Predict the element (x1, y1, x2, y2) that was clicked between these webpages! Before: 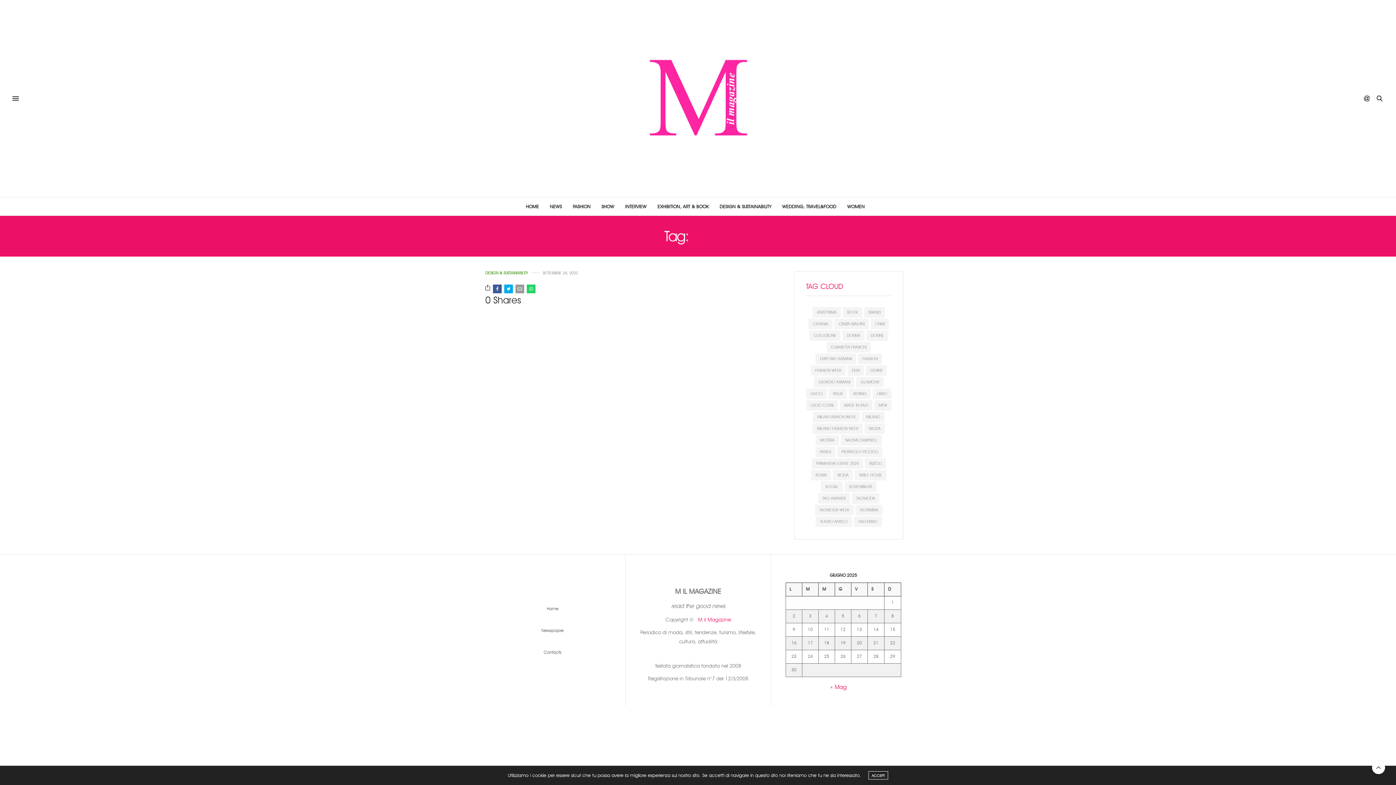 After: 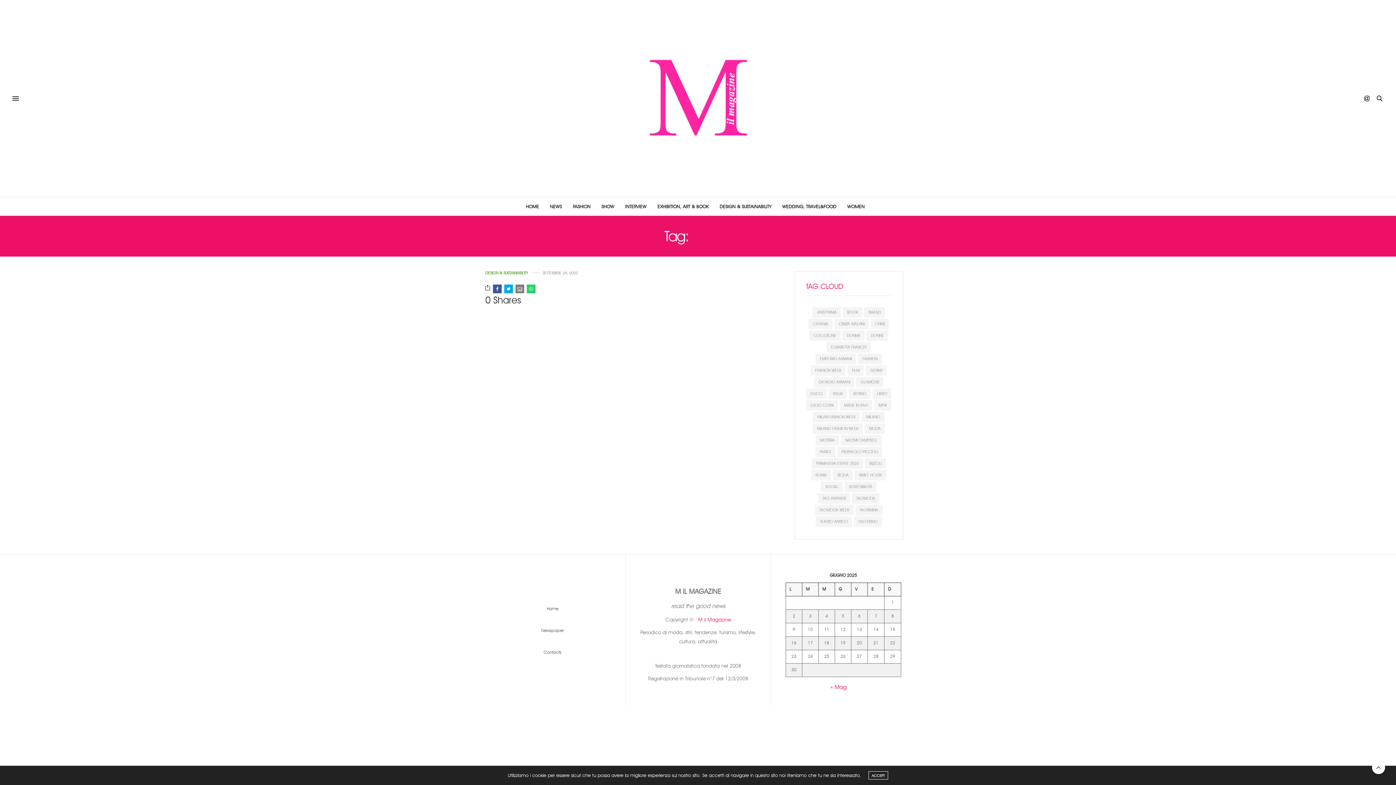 Action: bbox: (515, 284, 524, 293)